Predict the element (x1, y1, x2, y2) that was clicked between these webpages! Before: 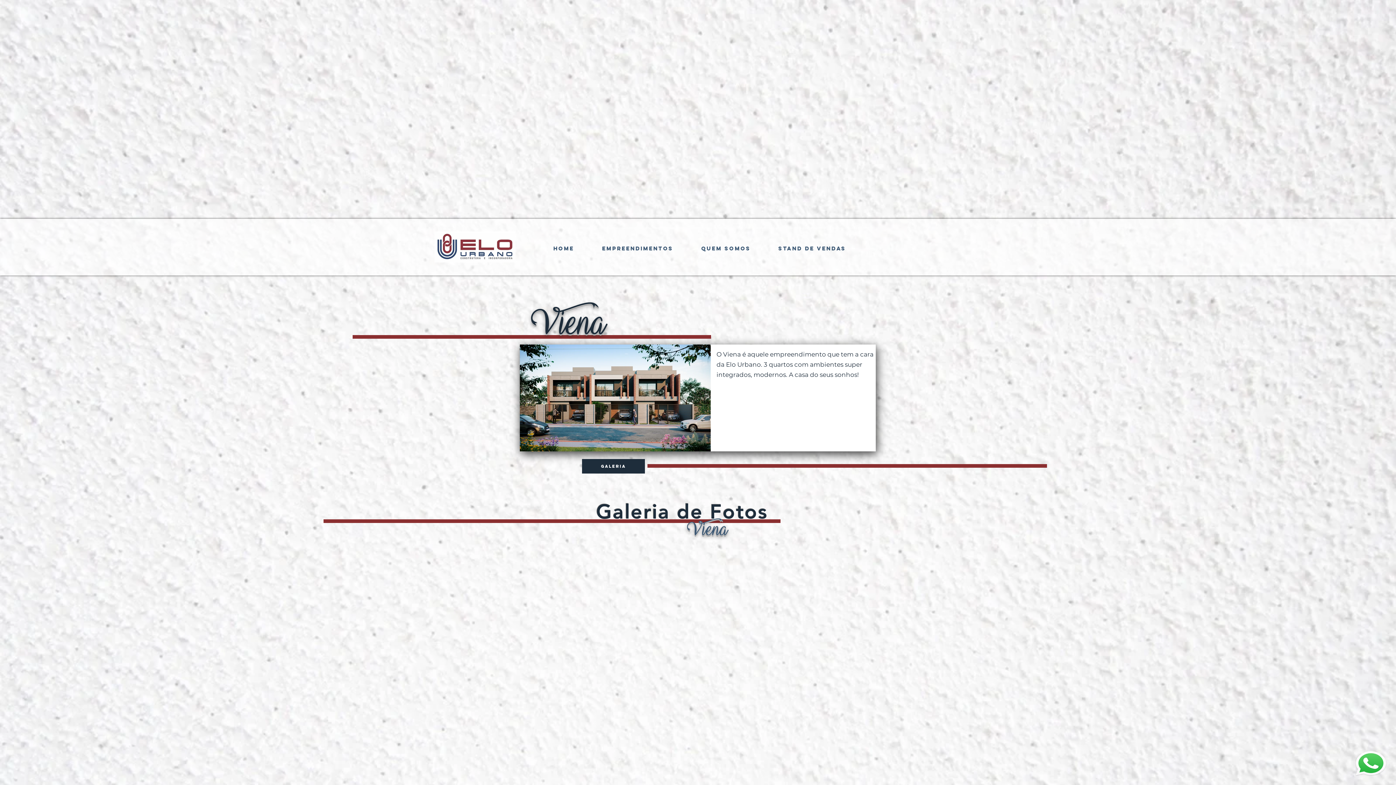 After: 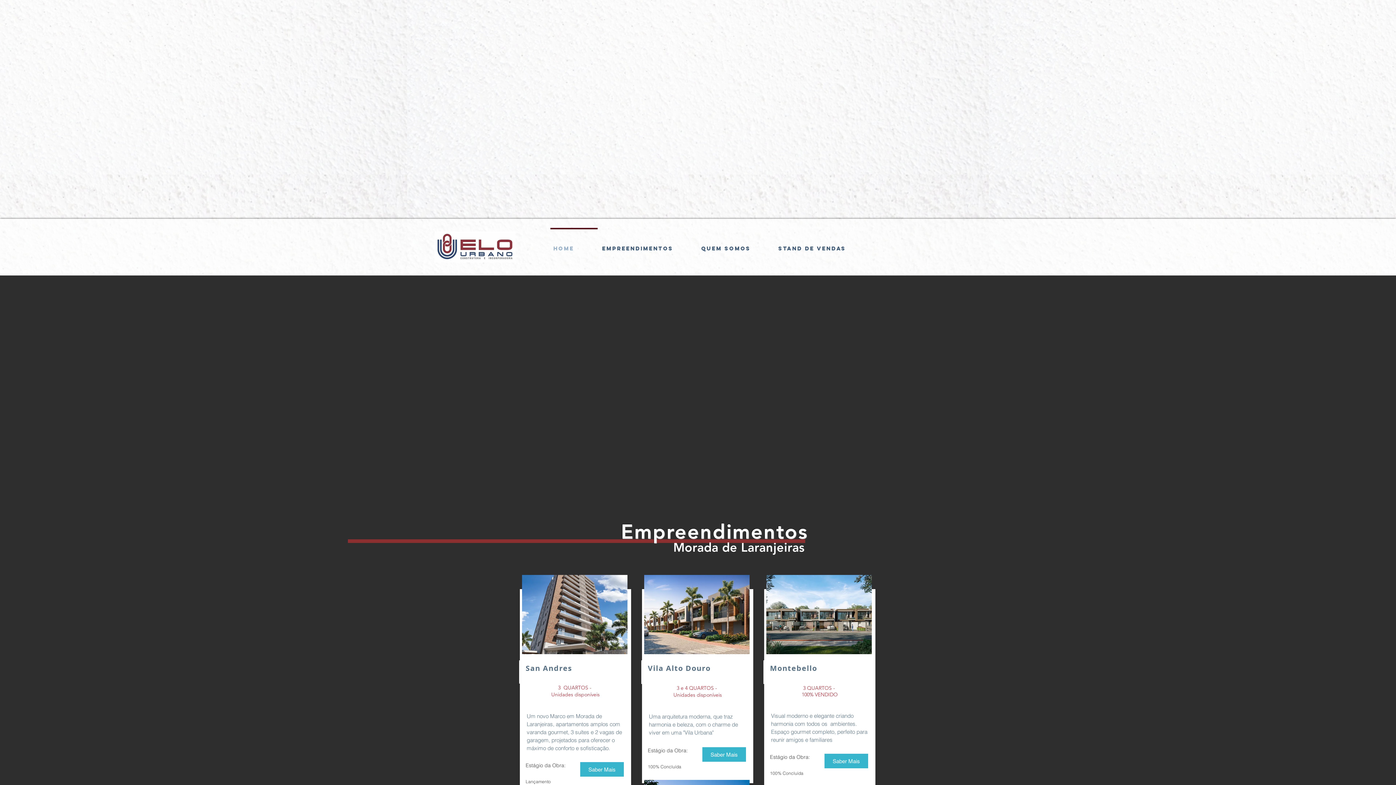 Action: label: Home bbox: (549, 228, 598, 262)